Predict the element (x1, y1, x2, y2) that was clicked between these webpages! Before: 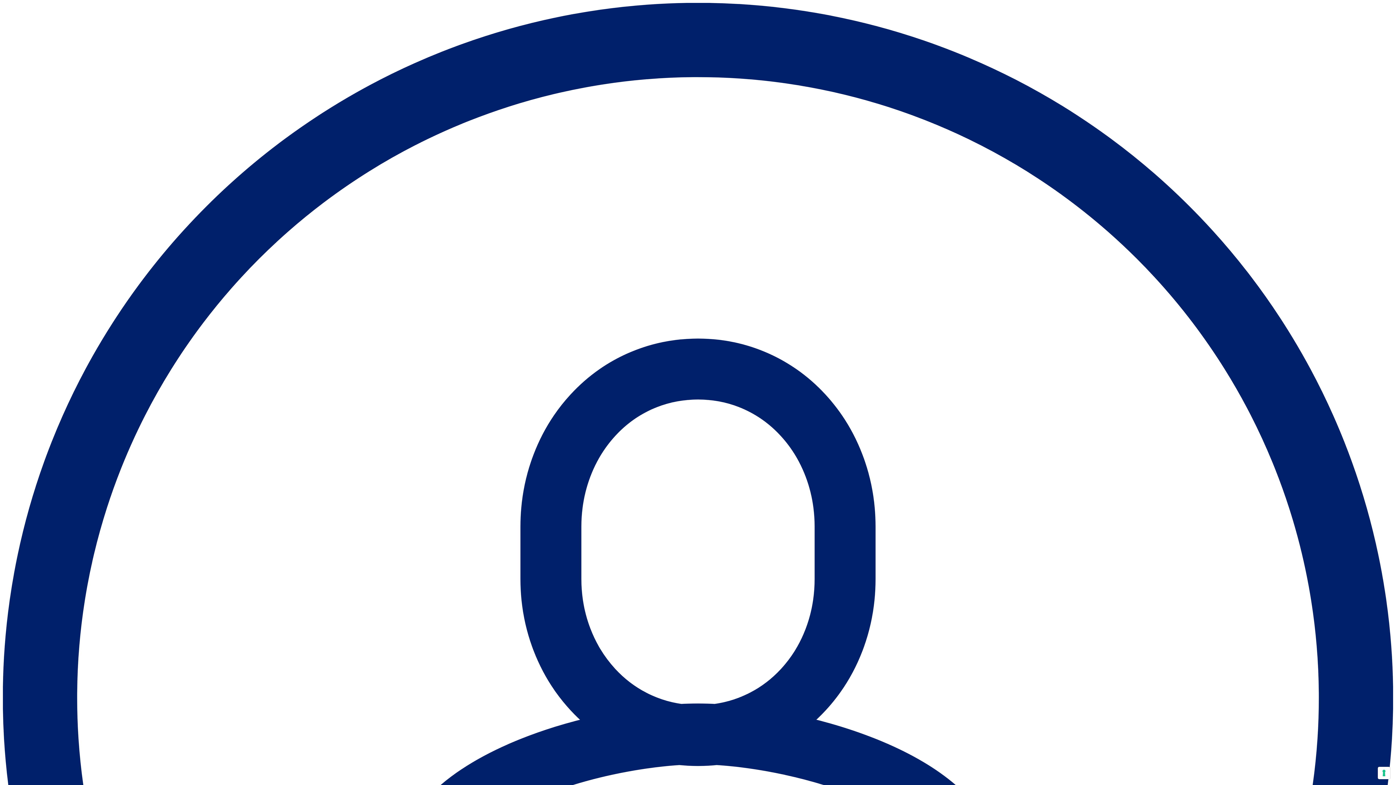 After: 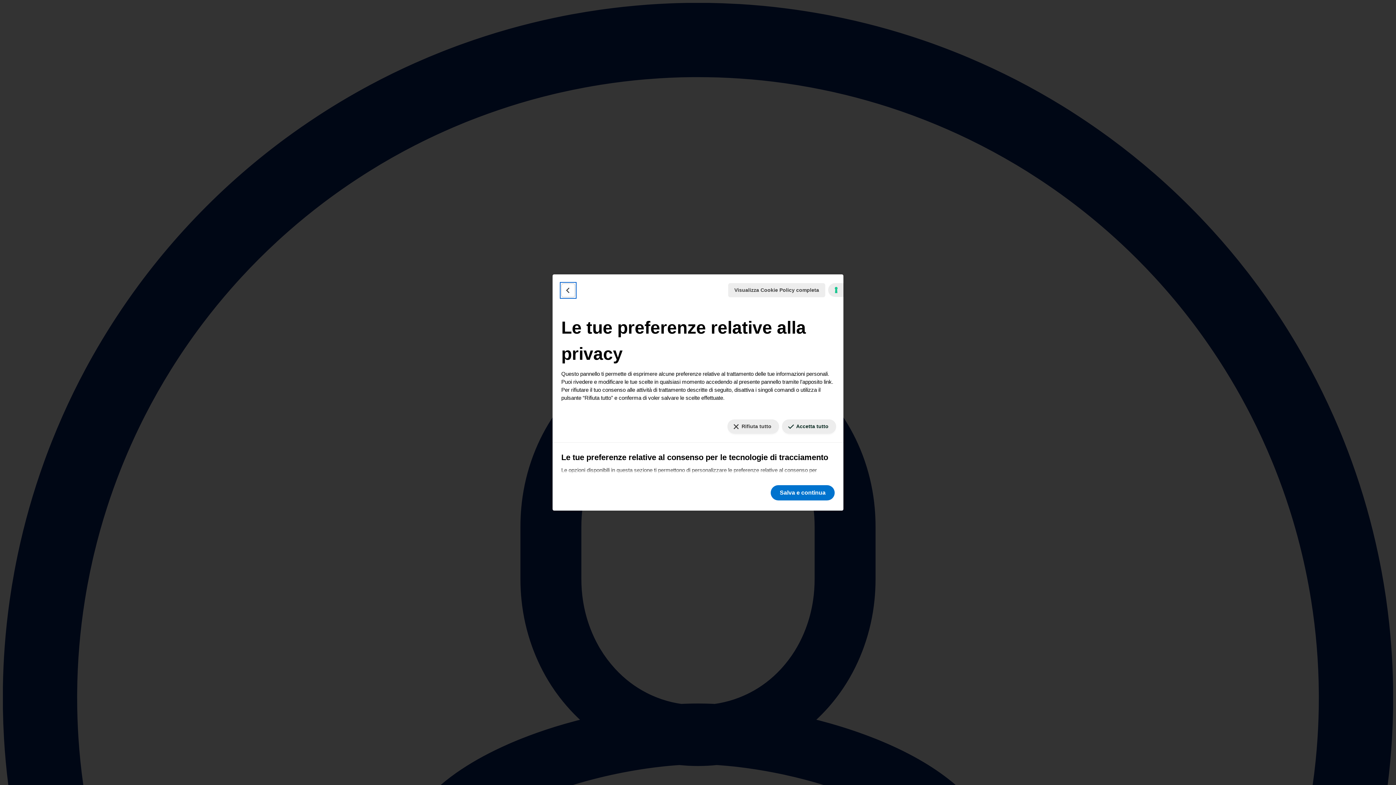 Action: label: Le tue preferenze relative al consenso per le tecnologie di tracciamento bbox: (1378, 767, 1390, 779)